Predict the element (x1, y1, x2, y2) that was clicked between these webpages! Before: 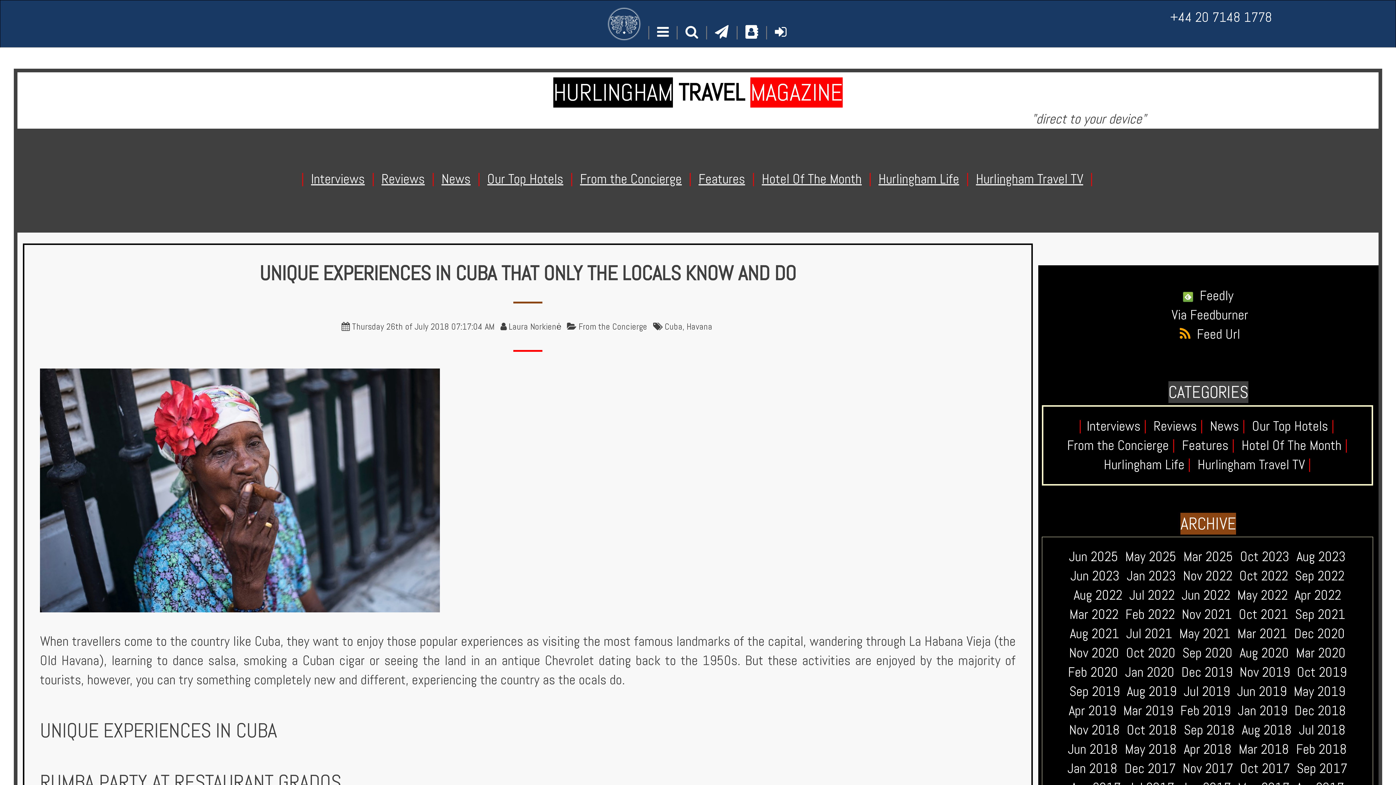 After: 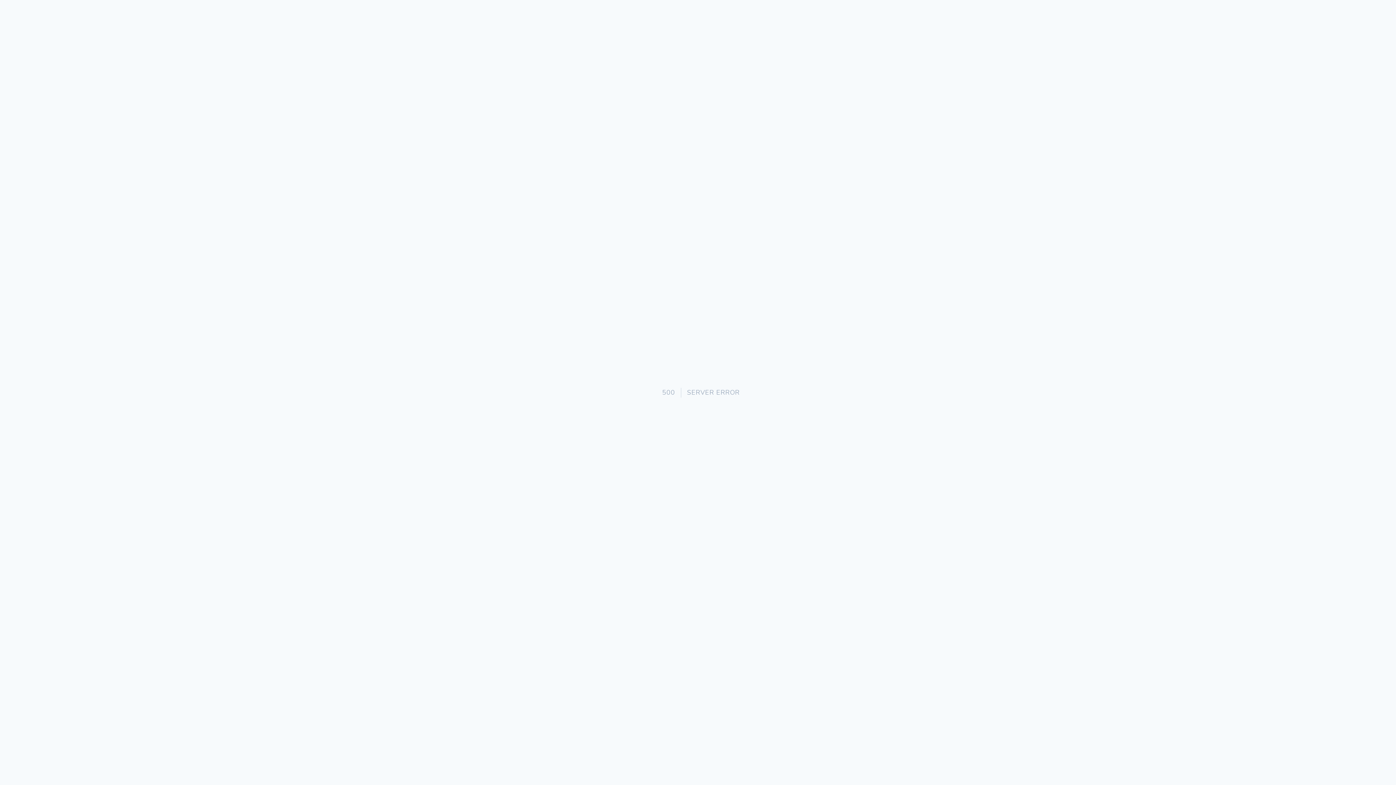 Action: bbox: (1252, 417, 1334, 434) label: Our Top Hotels |